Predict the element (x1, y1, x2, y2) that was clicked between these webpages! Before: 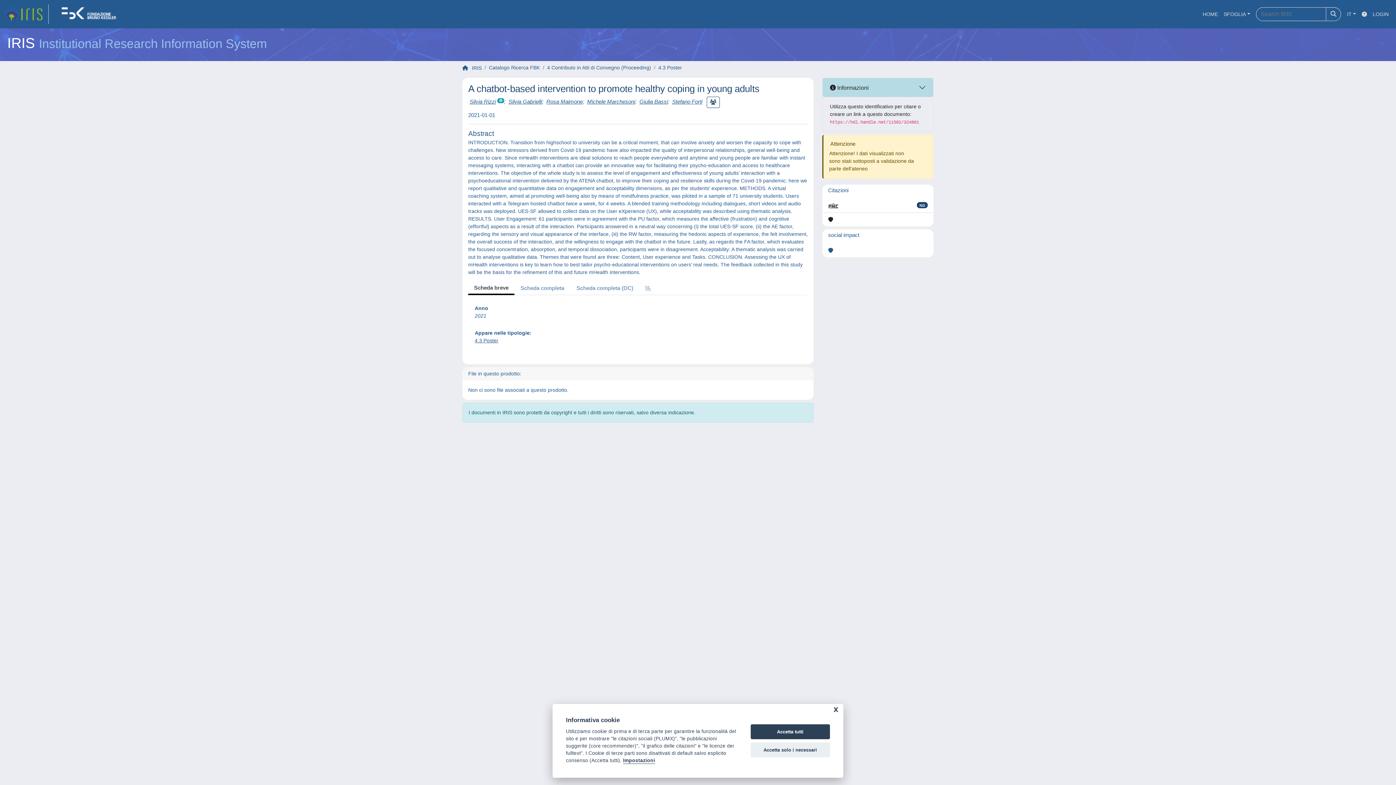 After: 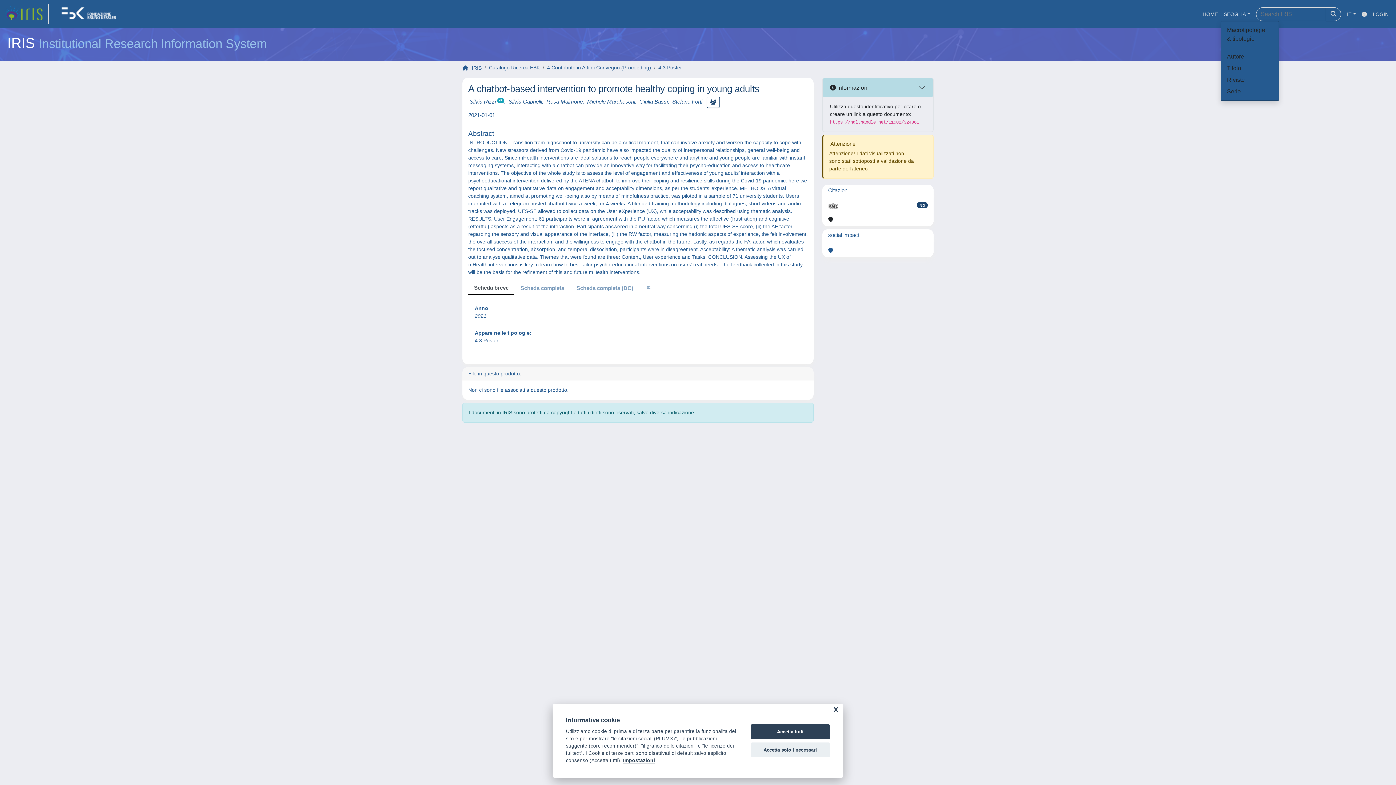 Action: label: SFOGLIA bbox: (1221, 7, 1253, 20)